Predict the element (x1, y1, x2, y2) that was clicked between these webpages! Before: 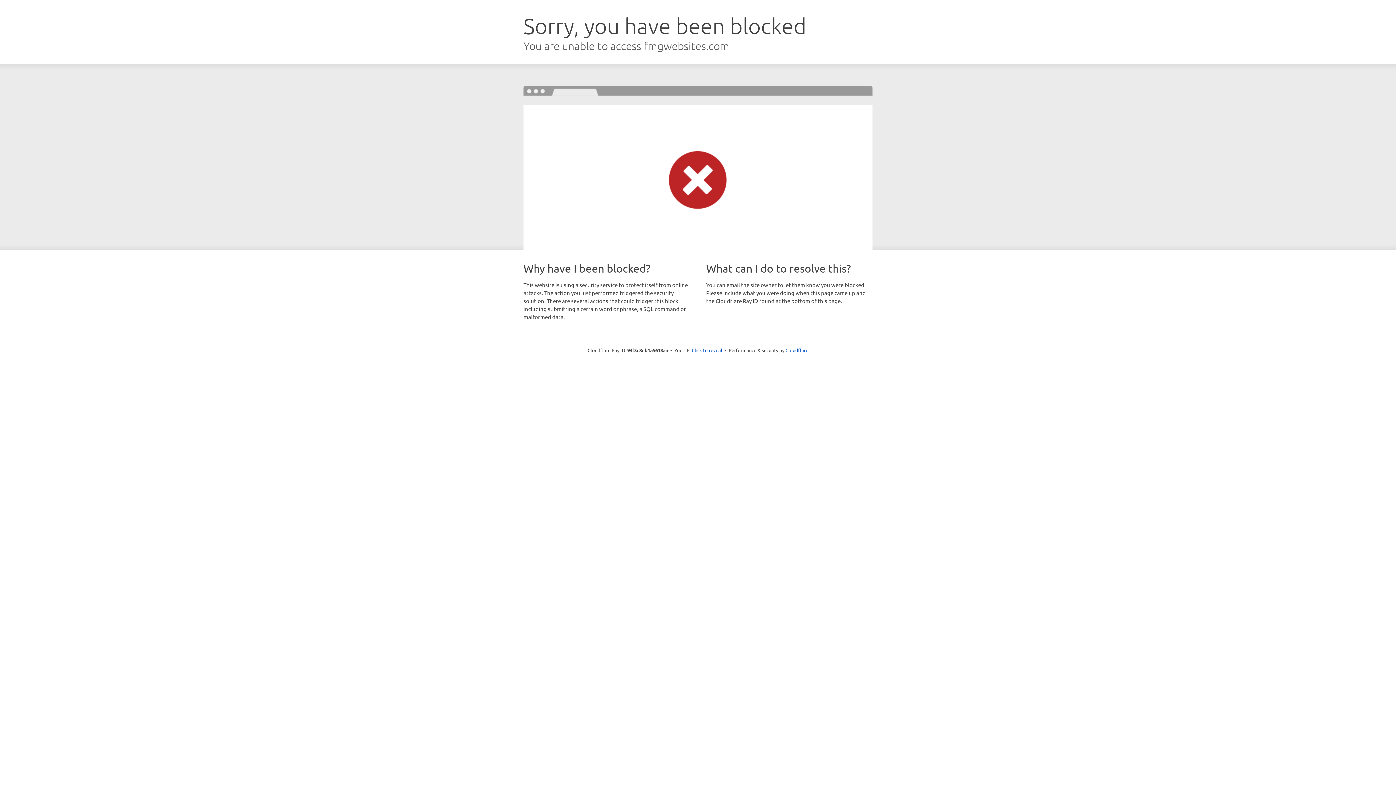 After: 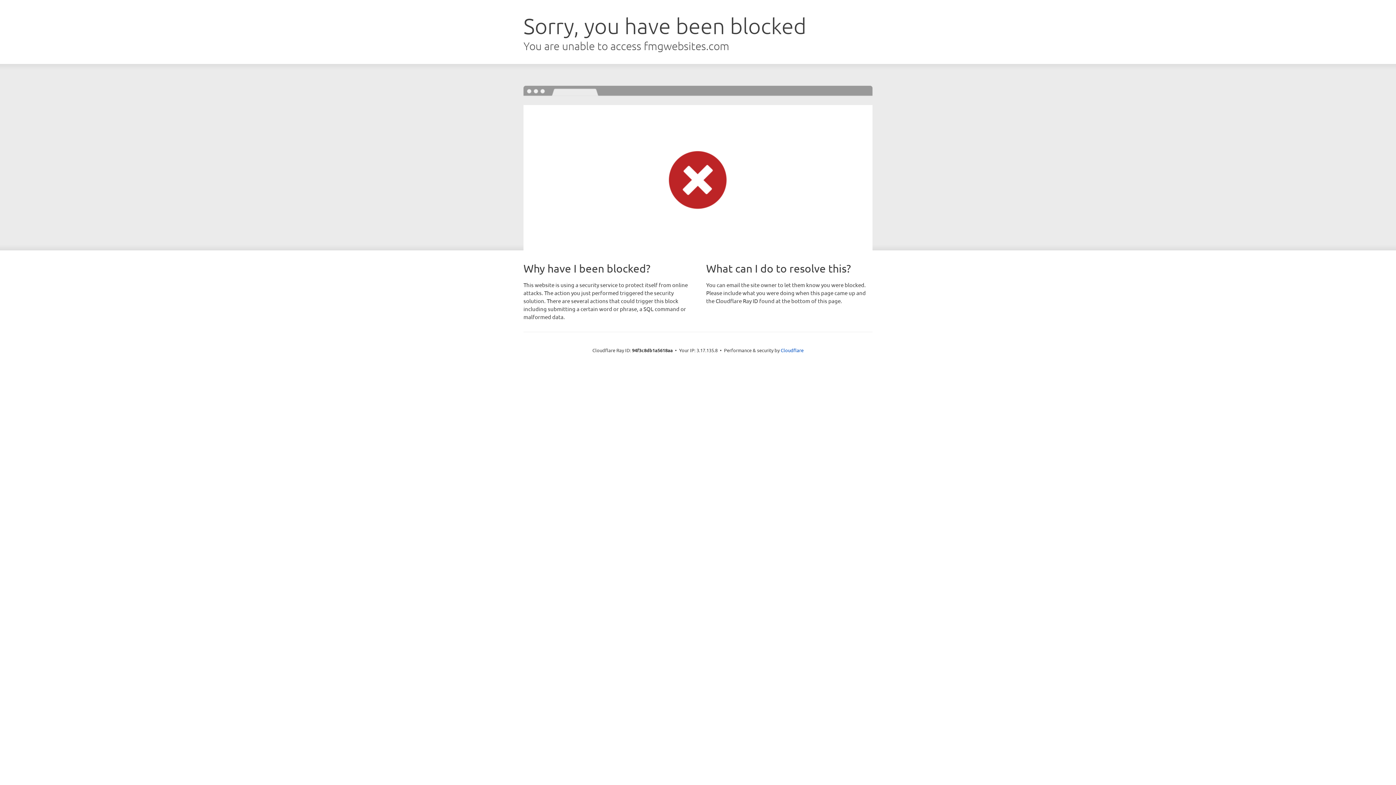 Action: bbox: (692, 346, 722, 353) label: Click to reveal